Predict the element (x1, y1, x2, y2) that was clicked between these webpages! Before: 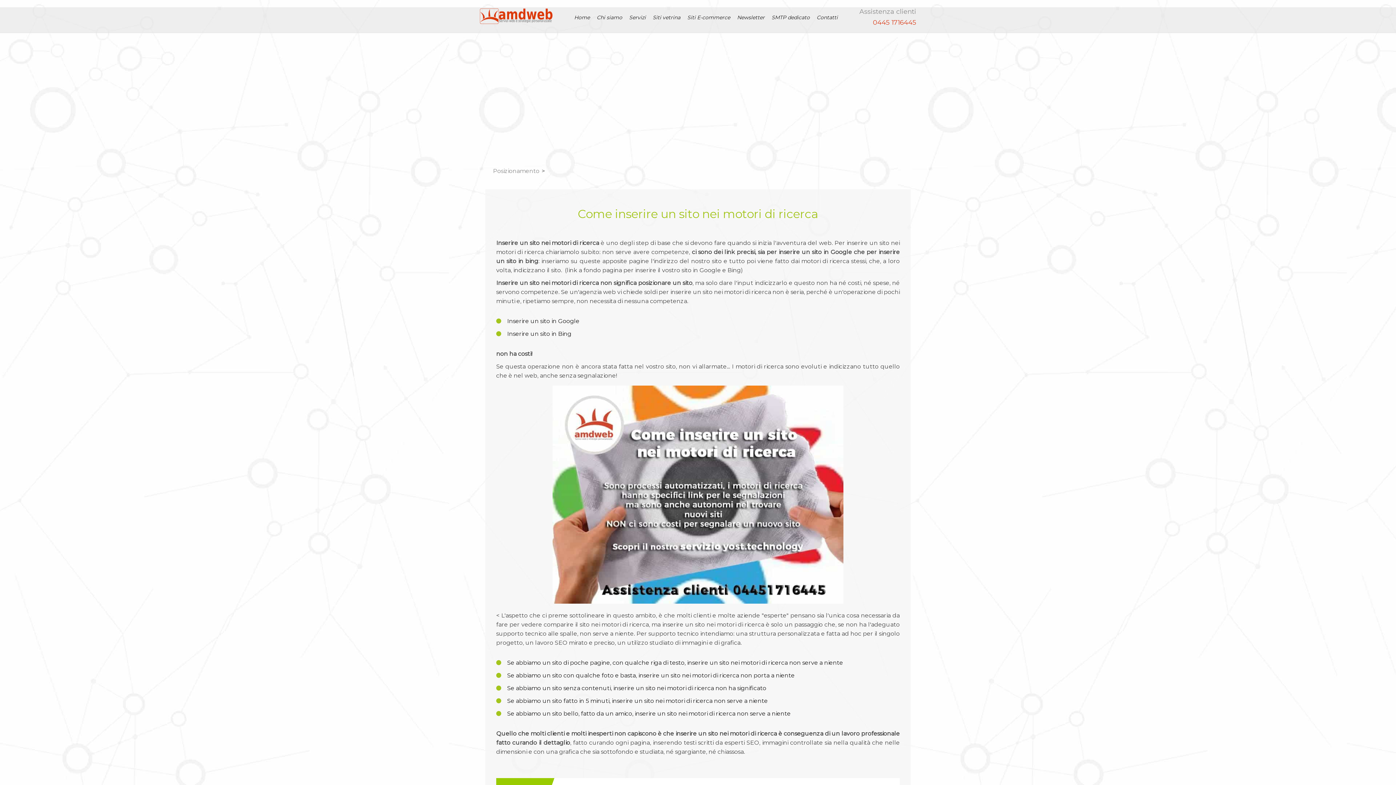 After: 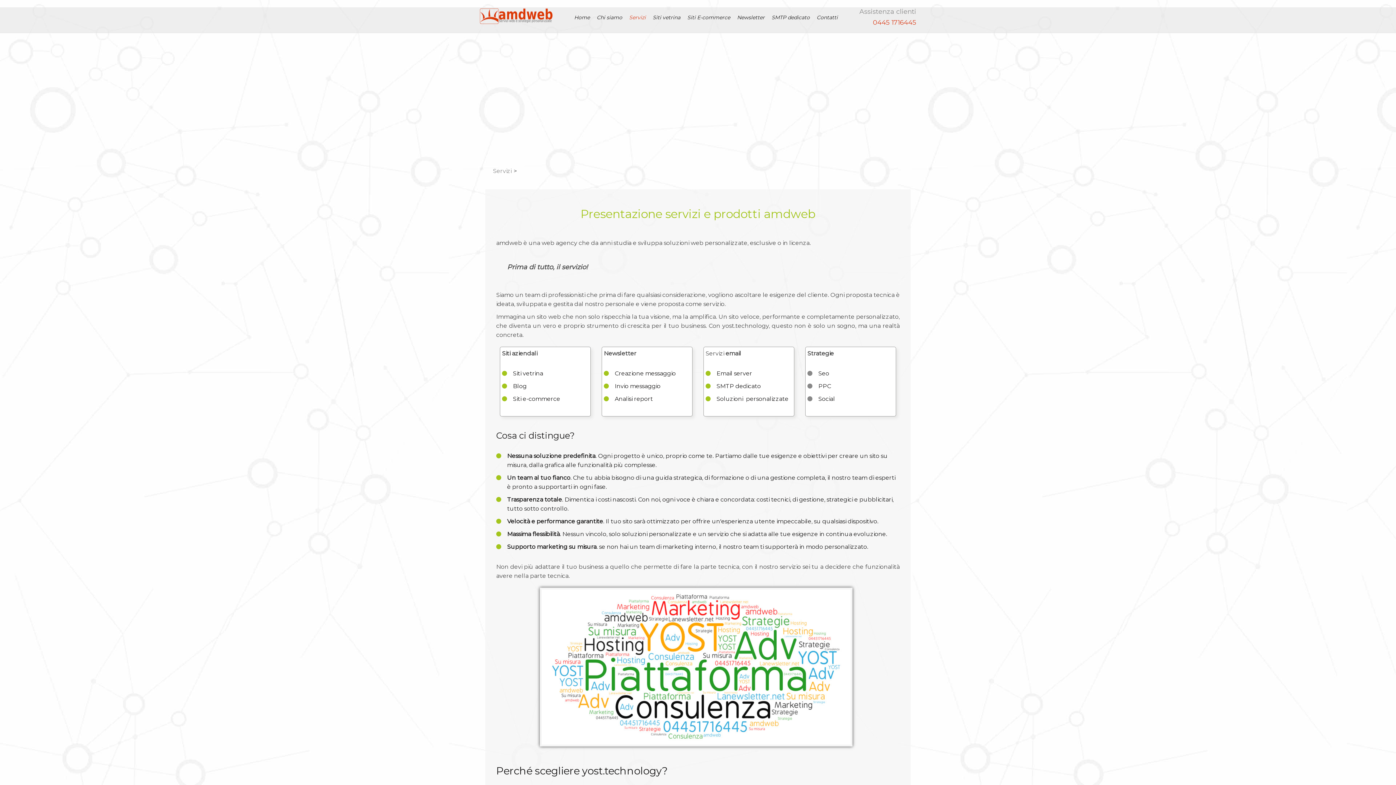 Action: bbox: (629, 14, 646, 20) label: Servizi